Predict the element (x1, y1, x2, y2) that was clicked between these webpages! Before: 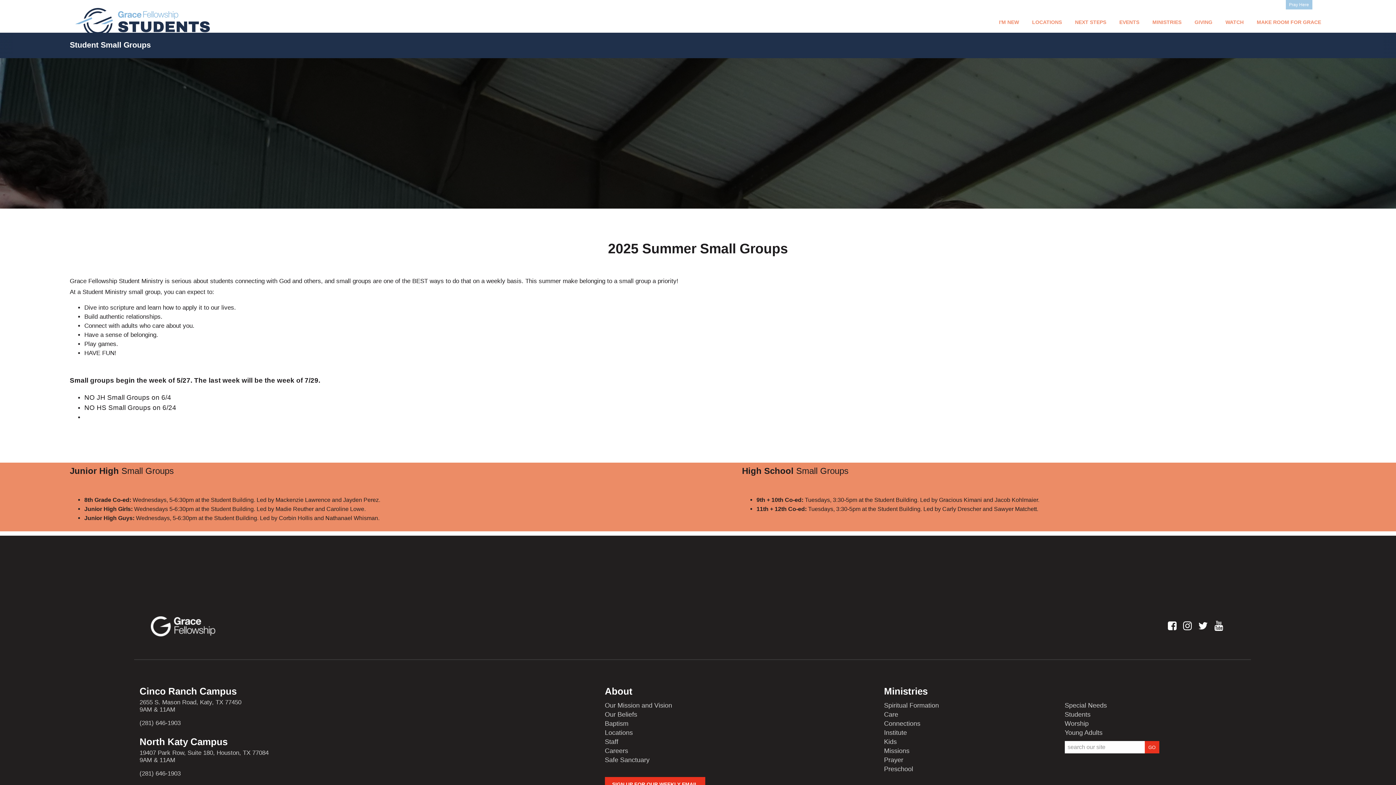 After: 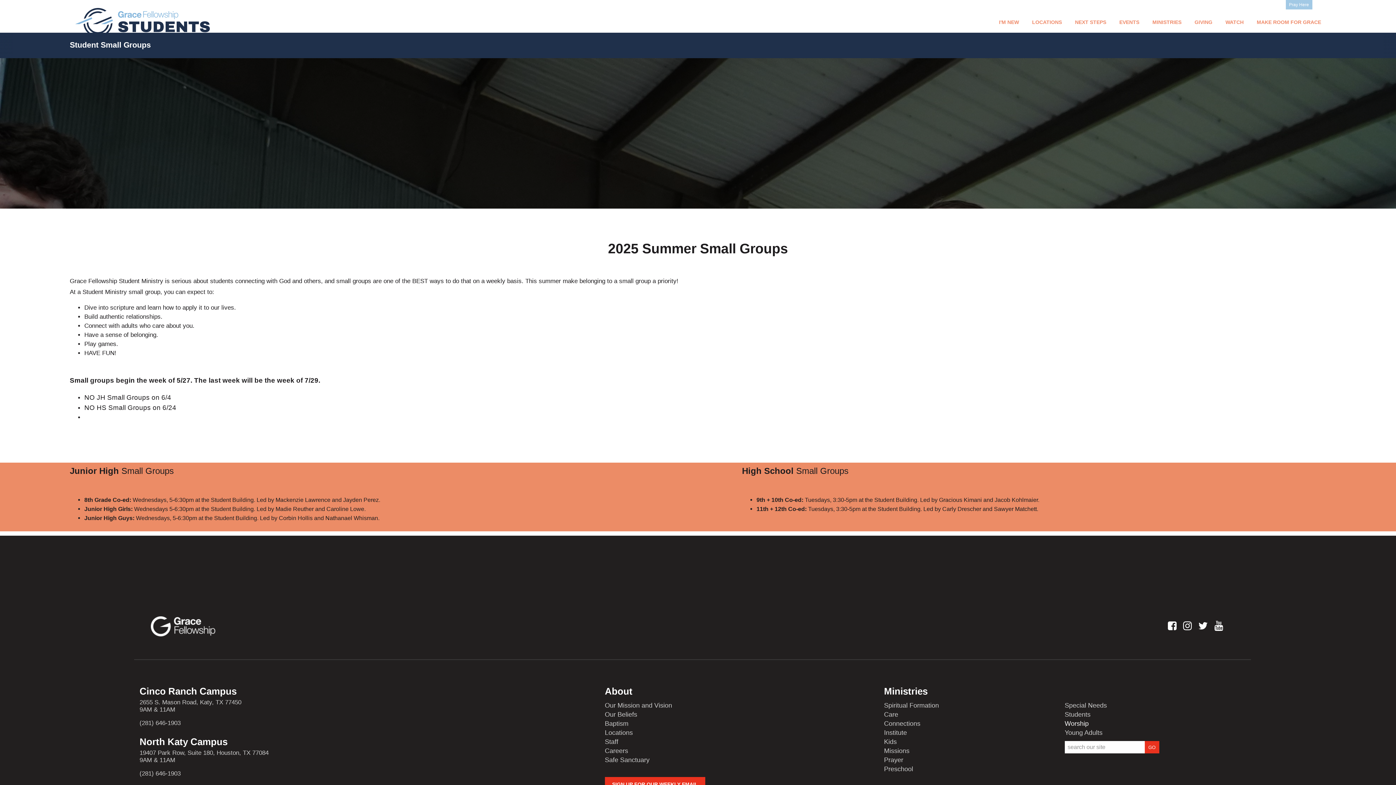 Action: label: Worship bbox: (1064, 720, 1088, 727)